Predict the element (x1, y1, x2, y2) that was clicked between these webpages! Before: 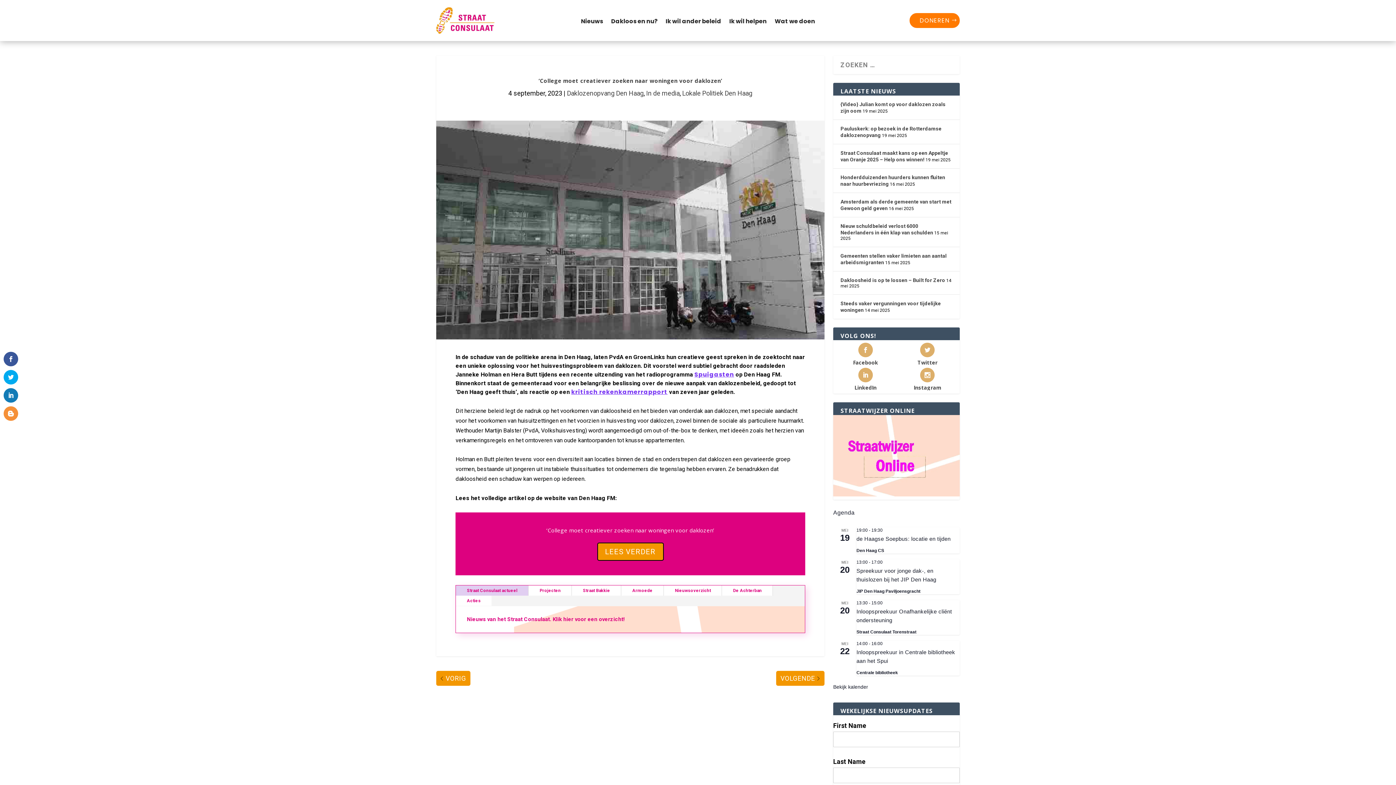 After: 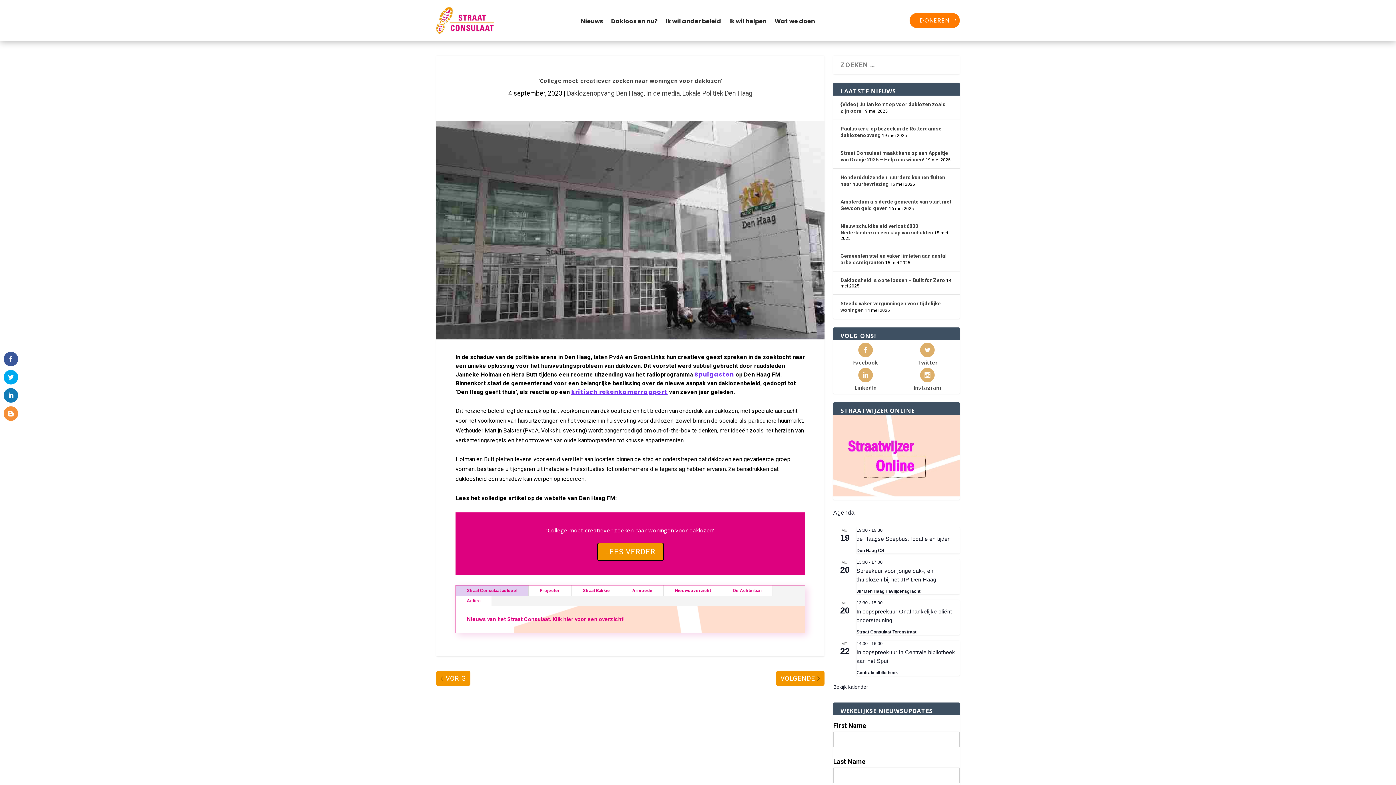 Action: label: kritisch rekenkamerrapport bbox: (571, 388, 667, 396)